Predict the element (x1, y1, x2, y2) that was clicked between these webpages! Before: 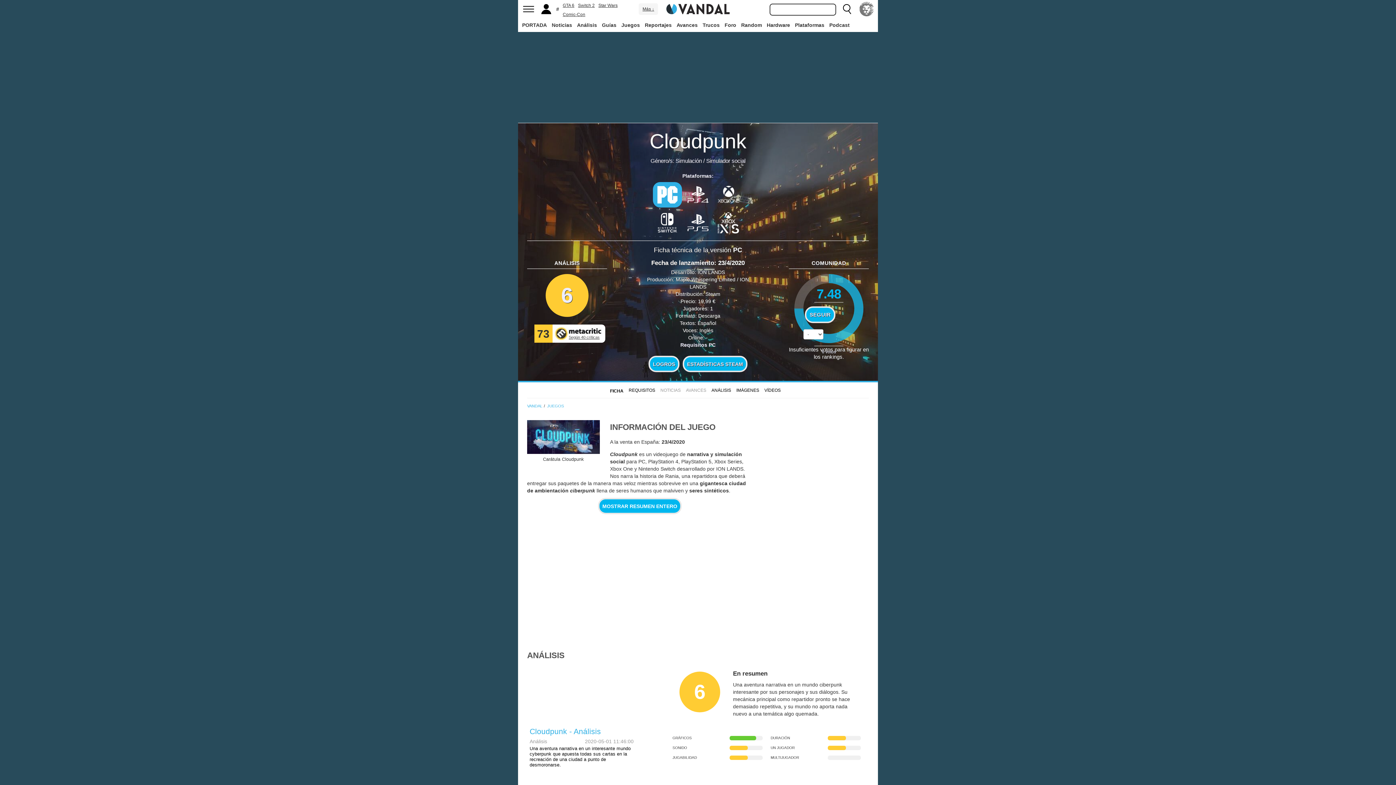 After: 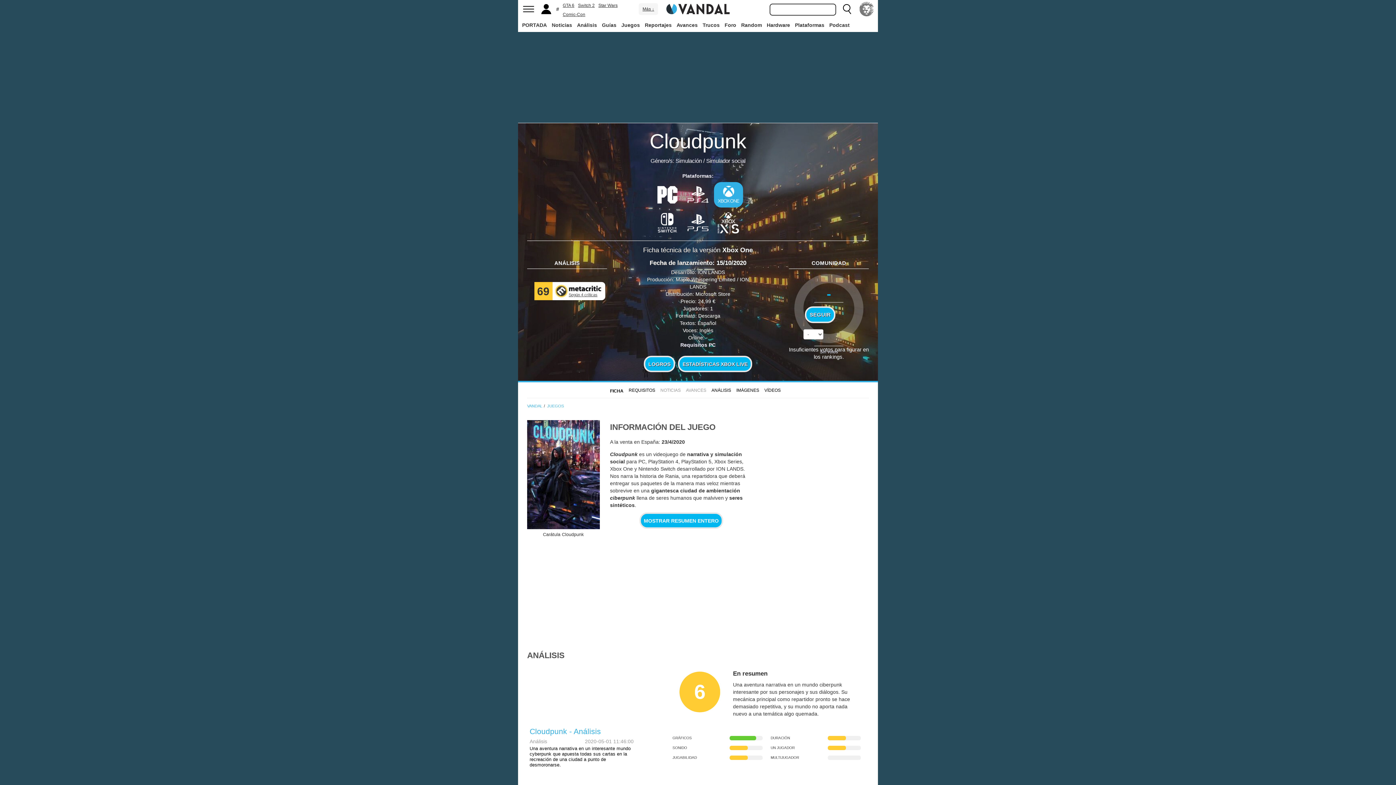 Action: bbox: (714, 191, 743, 197)